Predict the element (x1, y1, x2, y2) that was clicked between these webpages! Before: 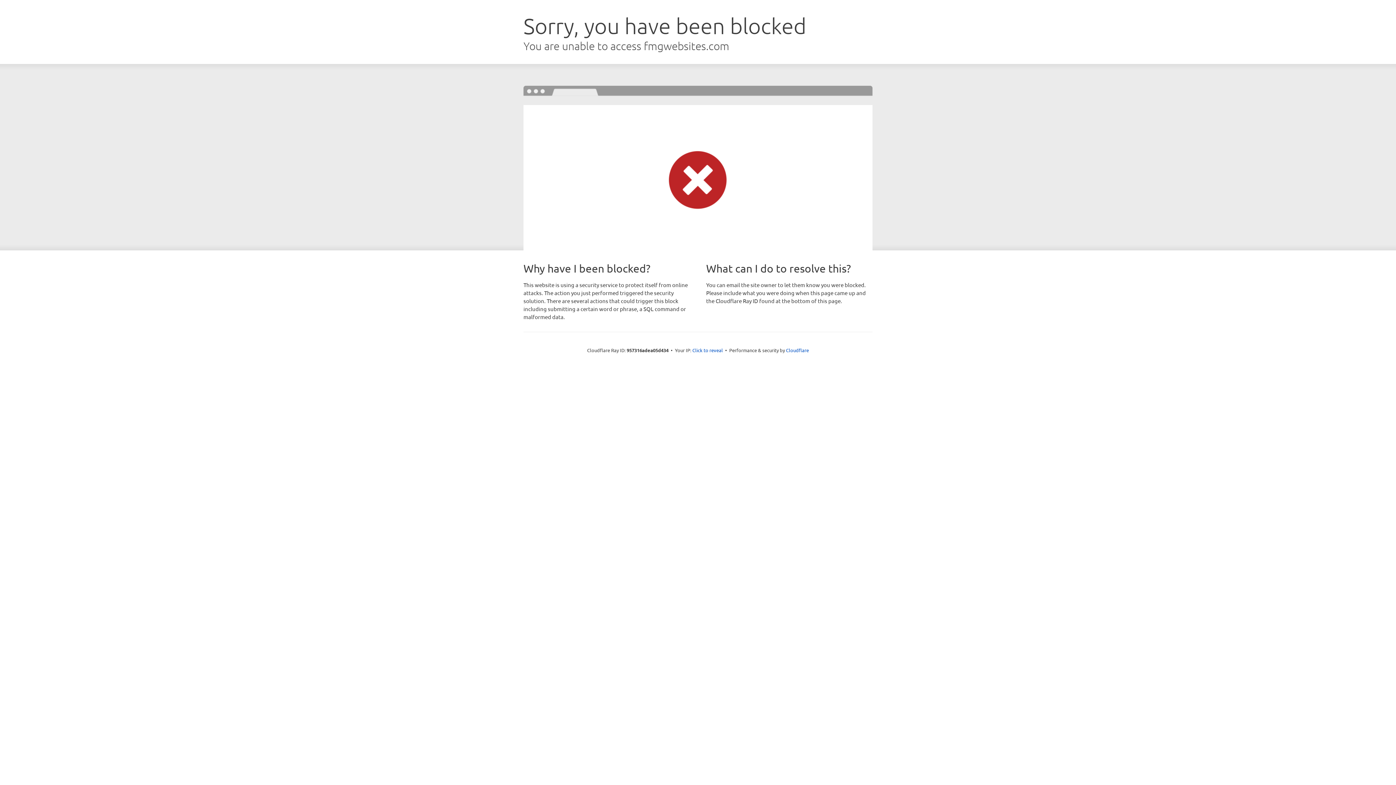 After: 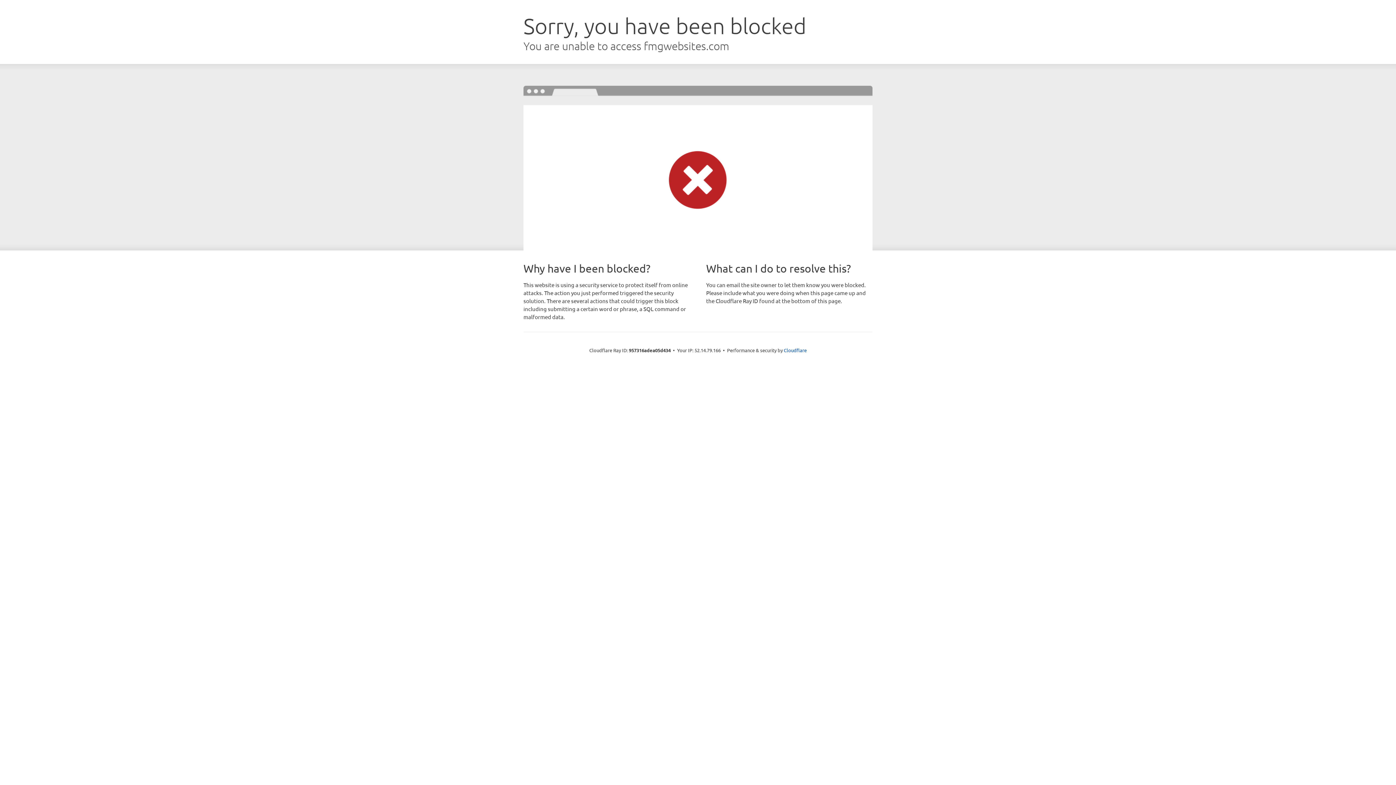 Action: label: Click to reveal bbox: (692, 346, 723, 353)